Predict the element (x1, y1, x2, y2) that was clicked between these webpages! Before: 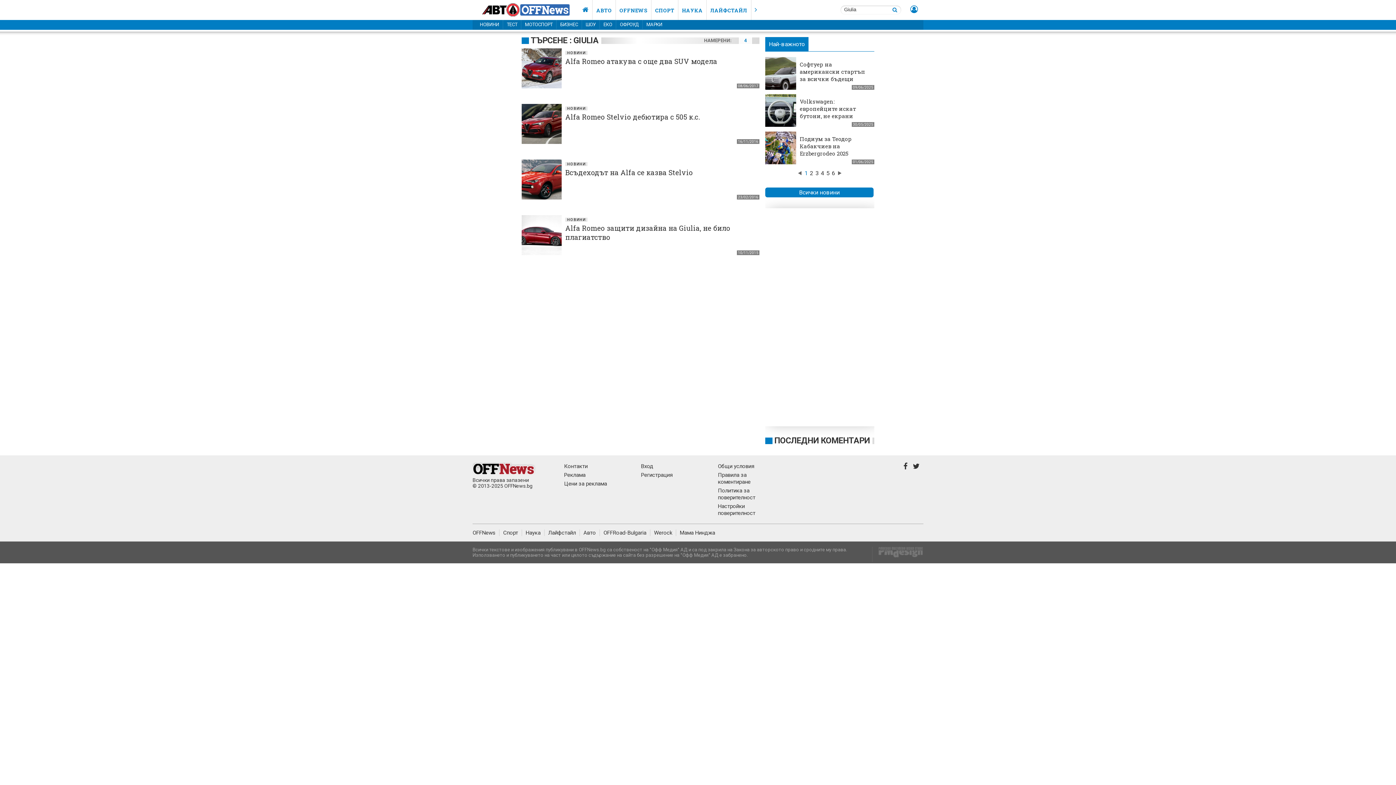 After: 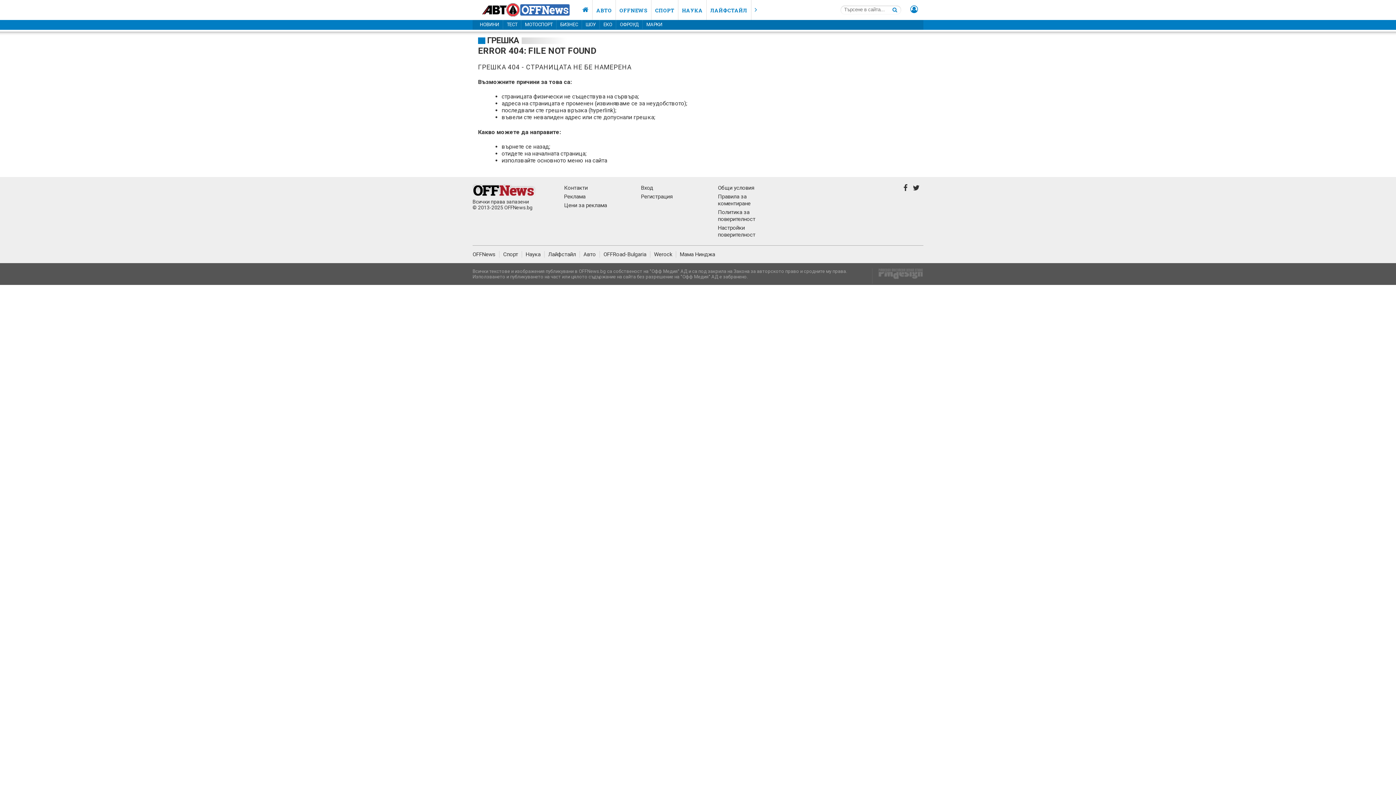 Action: bbox: (564, 463, 587, 469) label: Контакти